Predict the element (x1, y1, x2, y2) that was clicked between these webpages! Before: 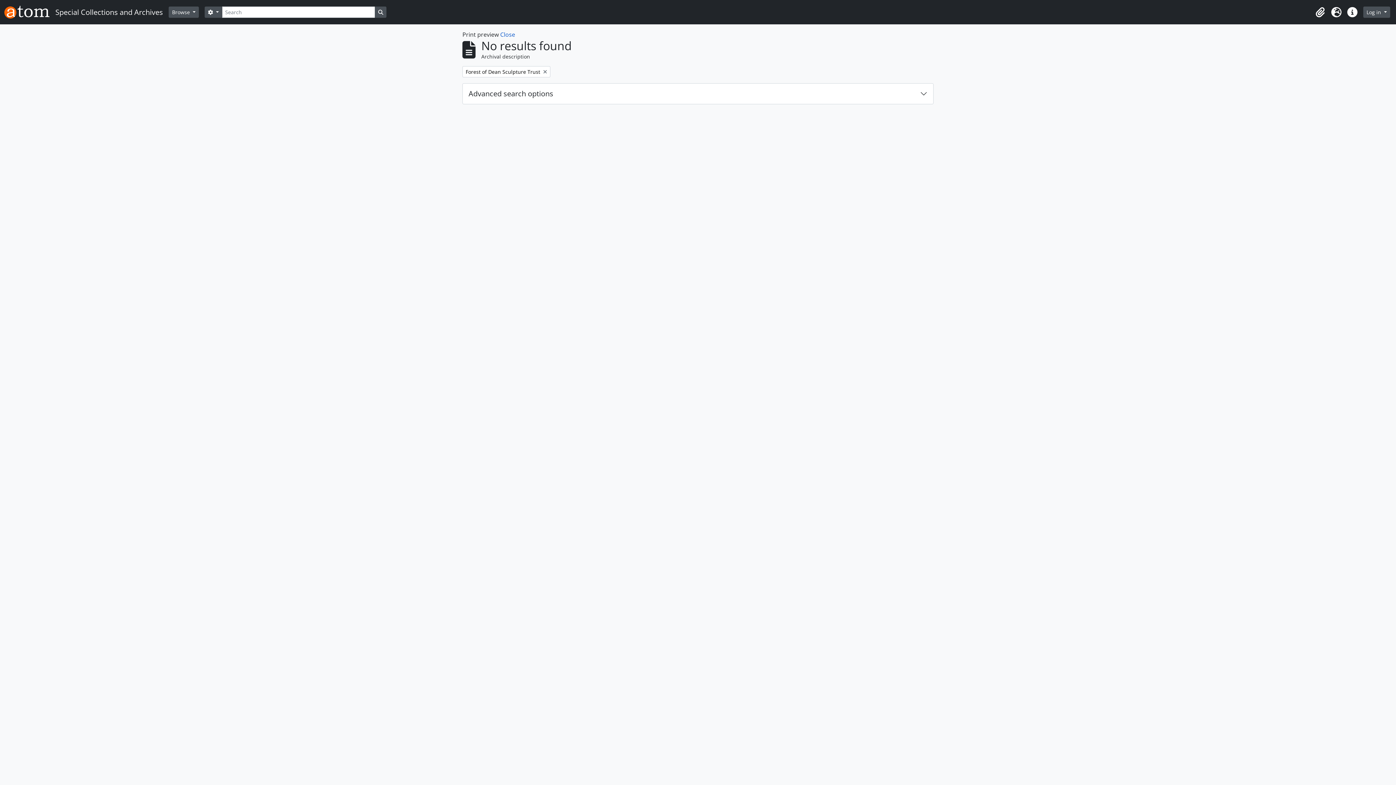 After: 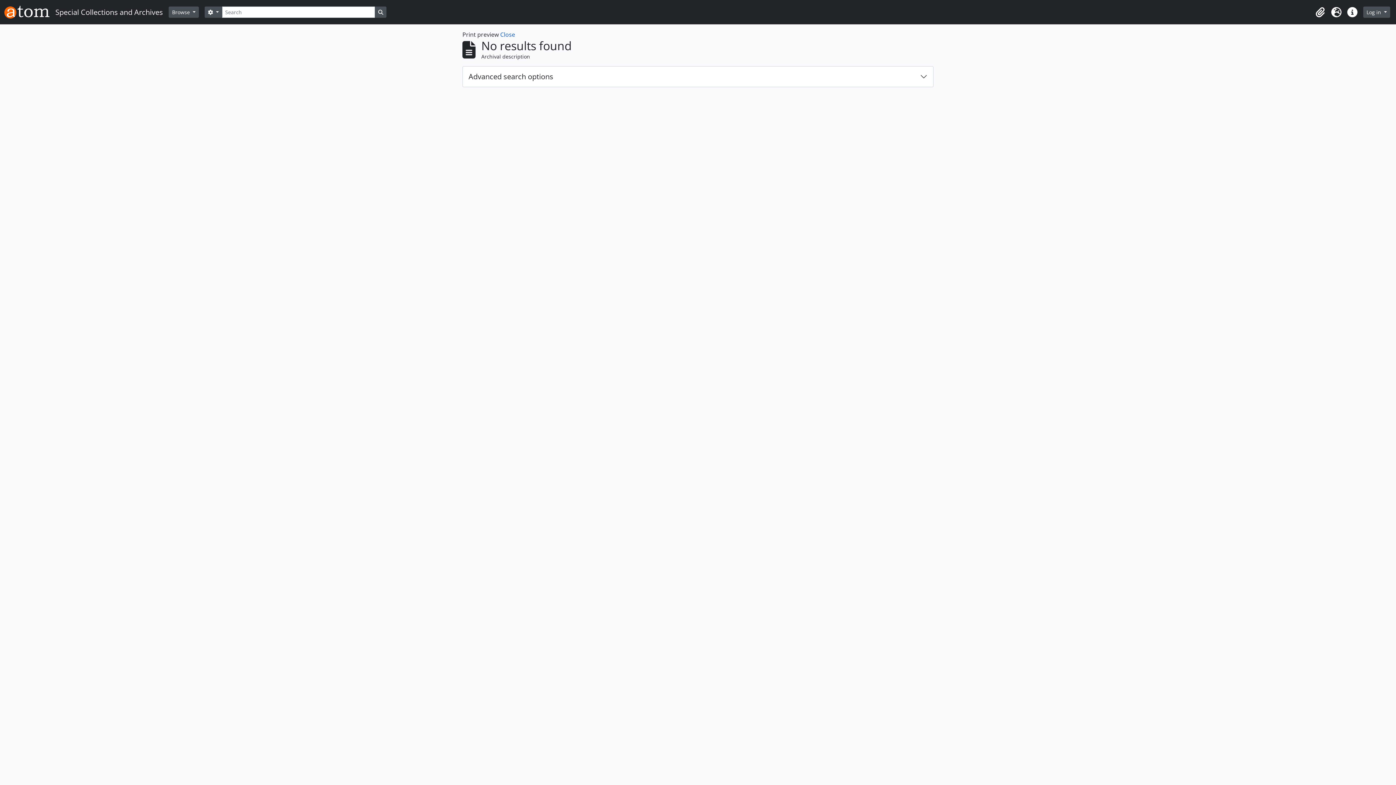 Action: bbox: (462, 66, 550, 77) label: Remove filter:
Forest of Dean Sculpture Trust